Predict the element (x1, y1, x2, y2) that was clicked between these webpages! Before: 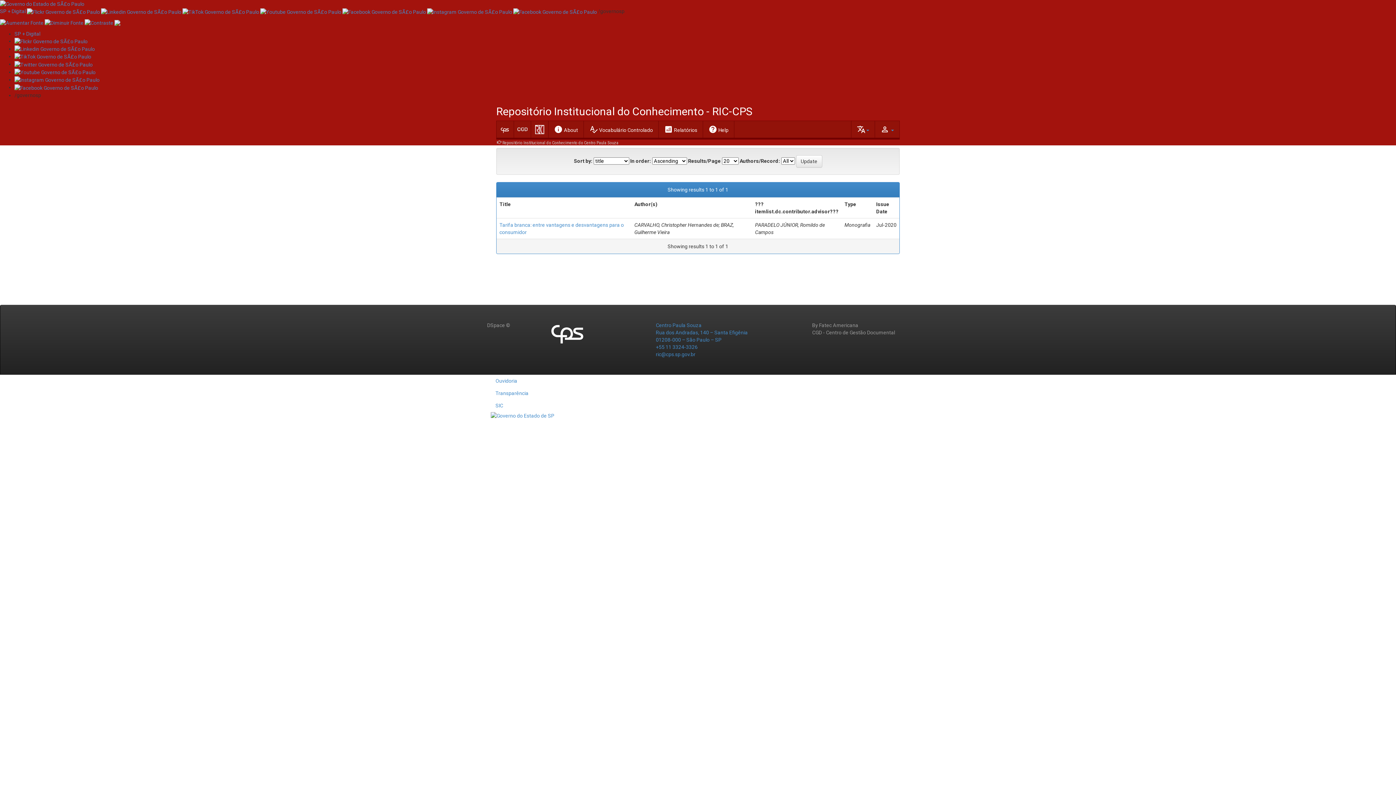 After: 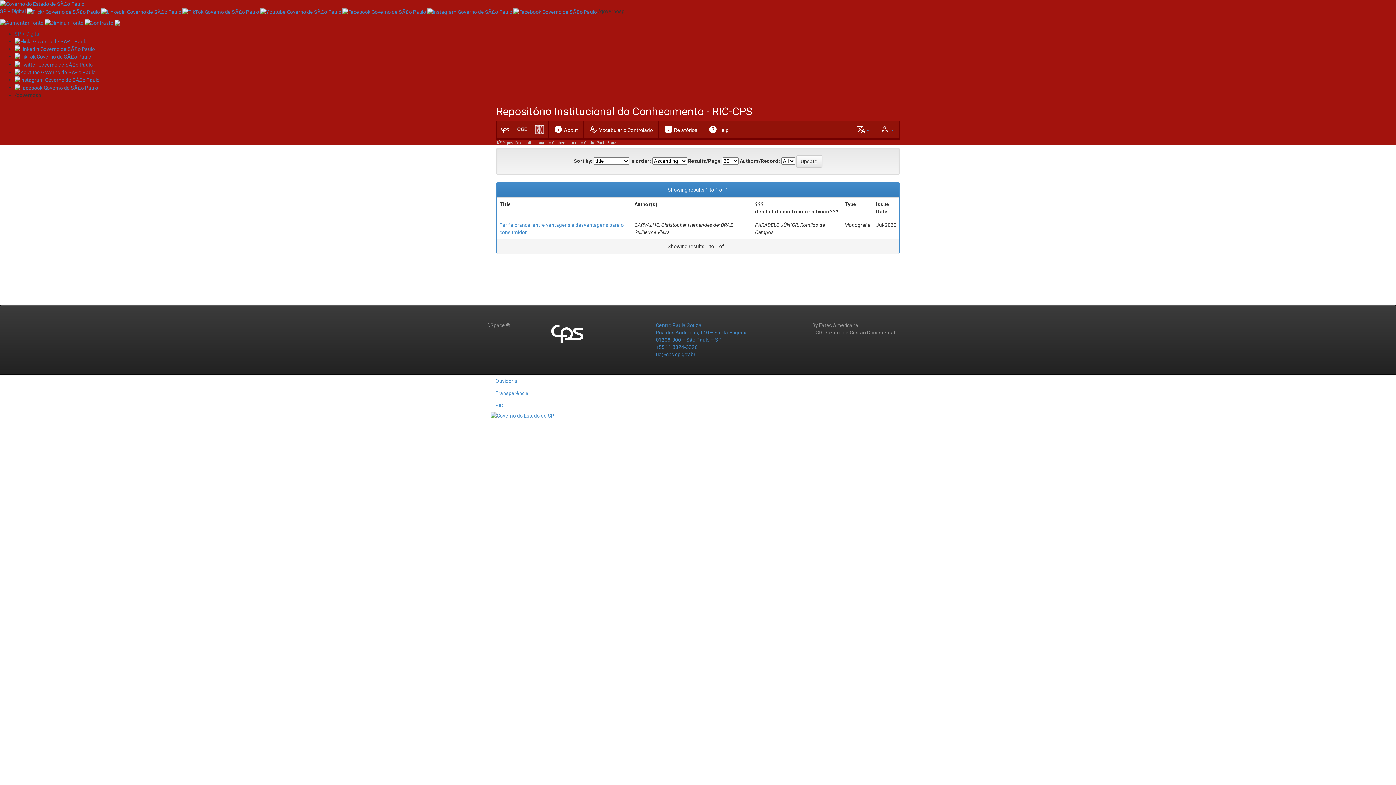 Action: bbox: (14, 30, 40, 36) label: SP + Digital